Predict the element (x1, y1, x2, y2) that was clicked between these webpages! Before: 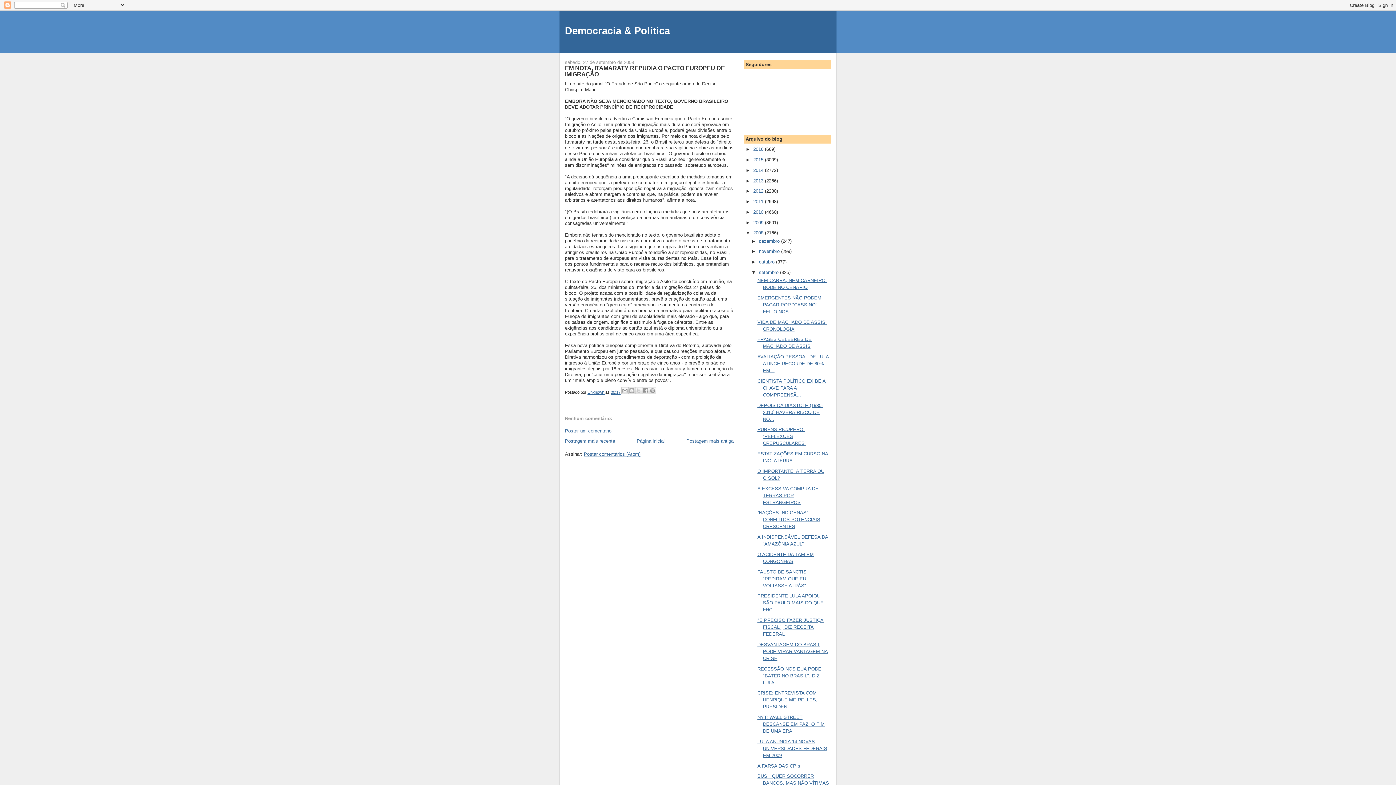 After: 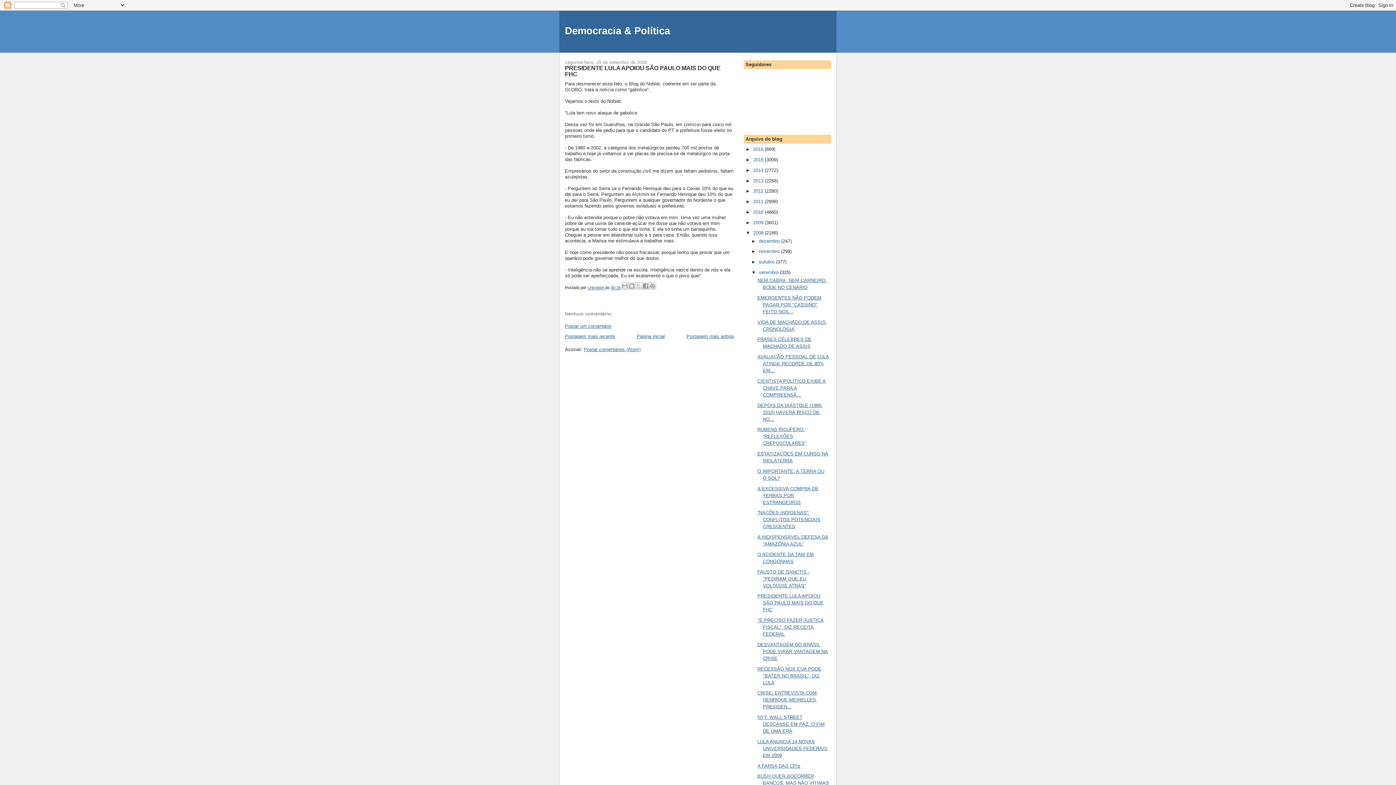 Action: bbox: (757, 593, 823, 612) label: PRESIDENTE LULA APOIOU SÃO PAULO MAIS DO QUE FHC